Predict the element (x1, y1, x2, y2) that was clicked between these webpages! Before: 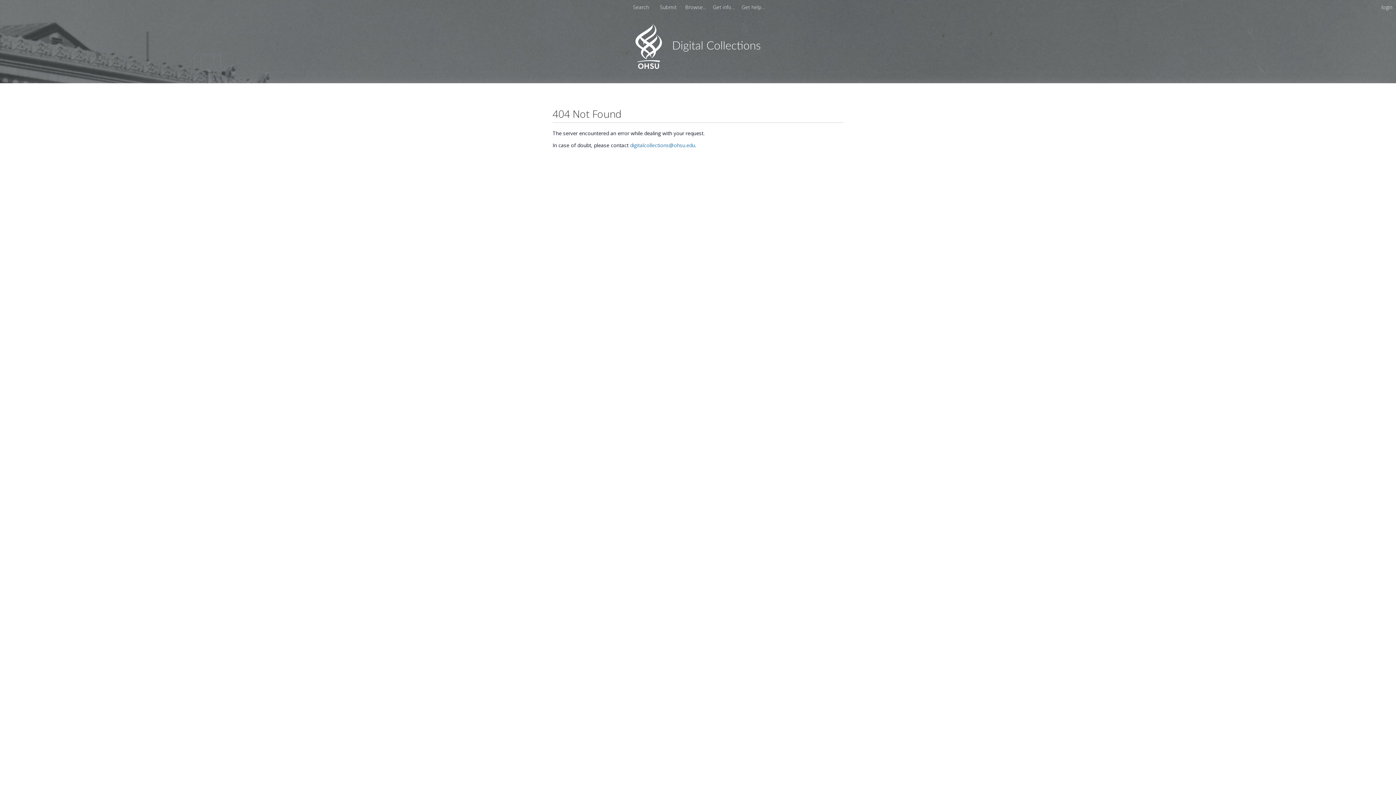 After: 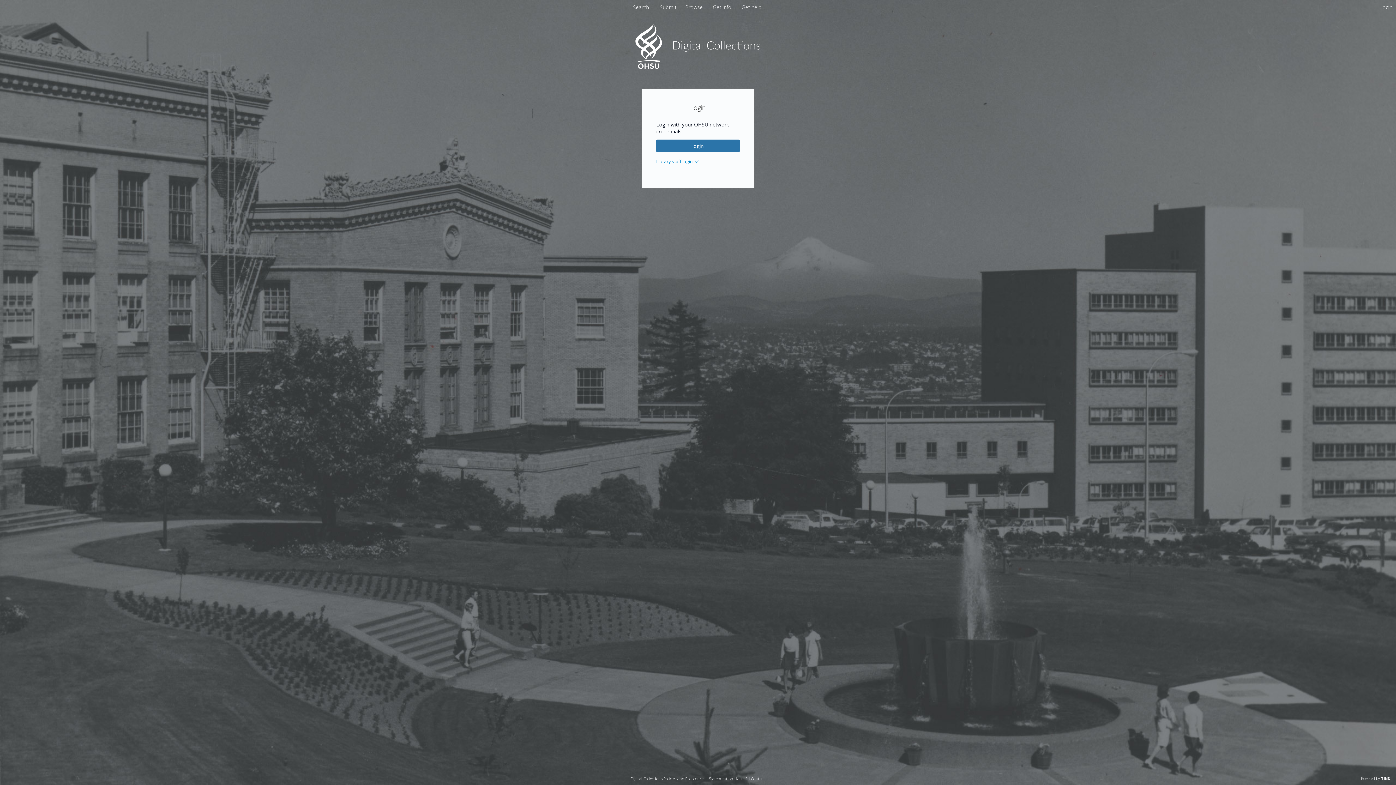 Action: label: login bbox: (1381, 3, 1392, 10)